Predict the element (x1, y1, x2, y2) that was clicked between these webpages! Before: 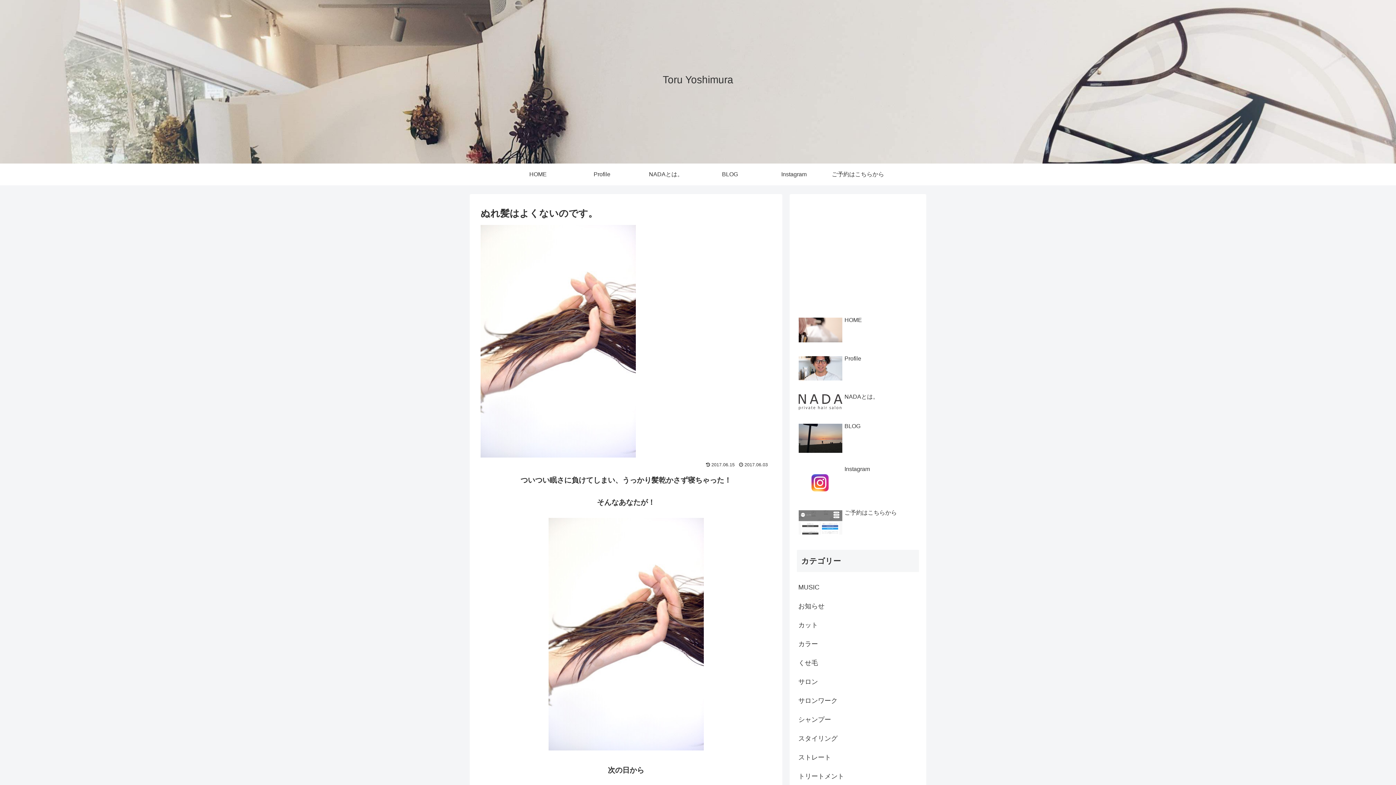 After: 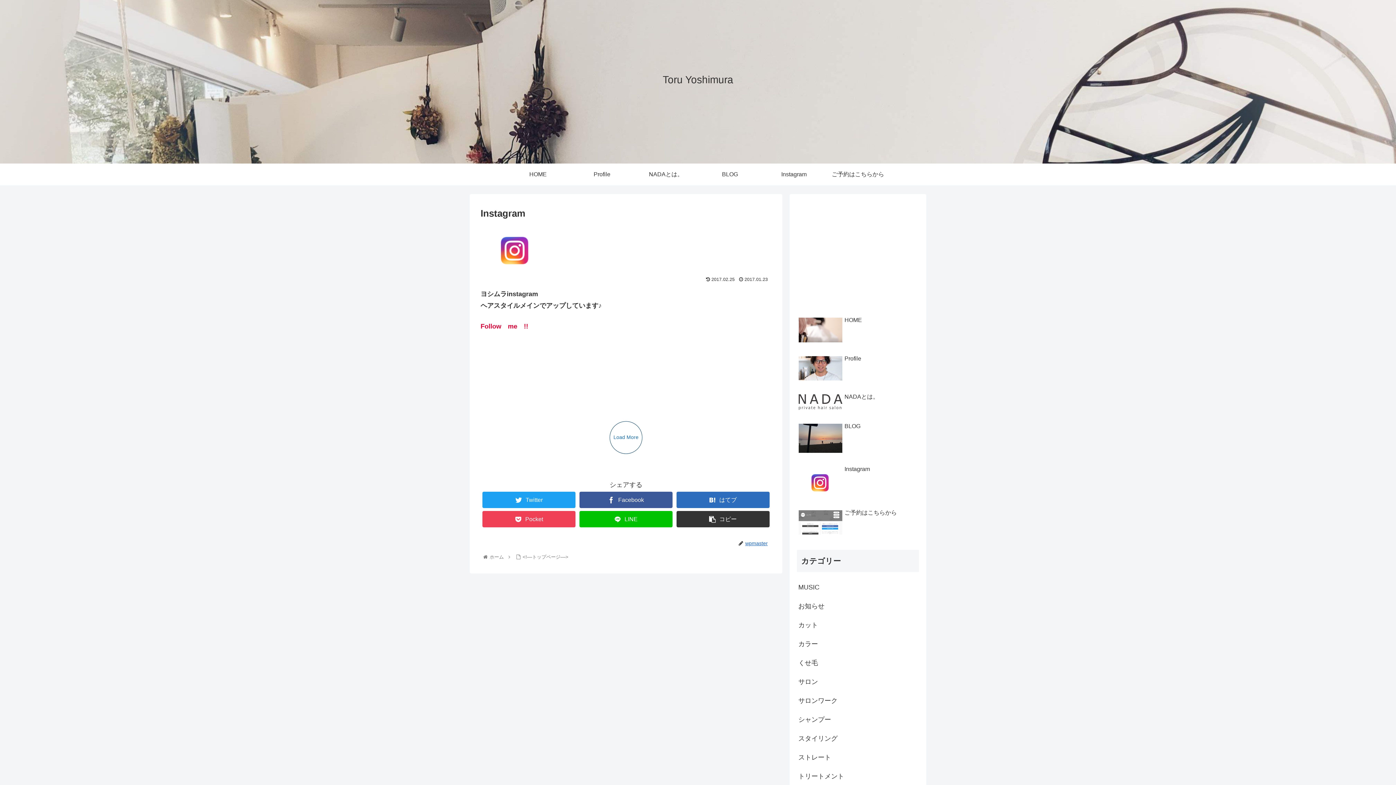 Action: bbox: (797, 464, 919, 506) label: Instagram